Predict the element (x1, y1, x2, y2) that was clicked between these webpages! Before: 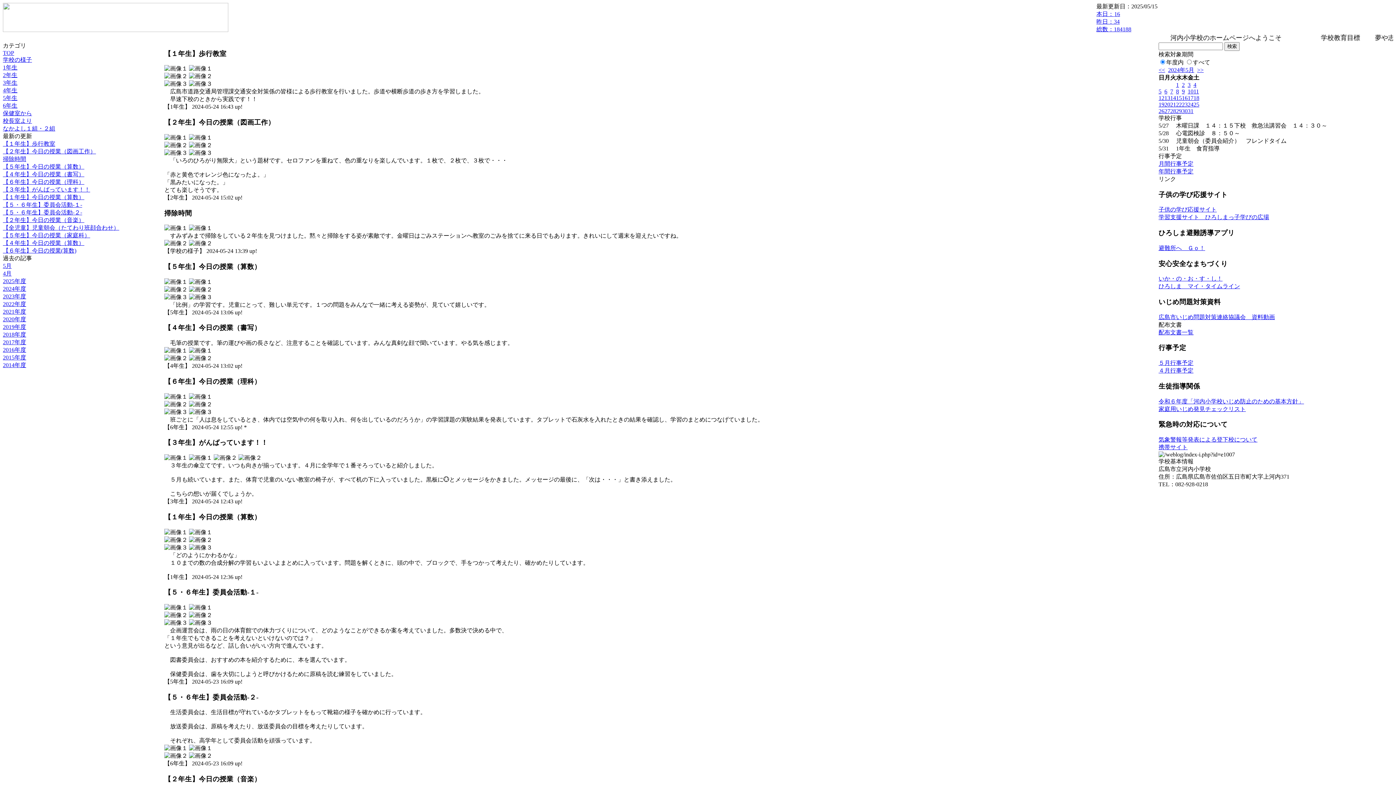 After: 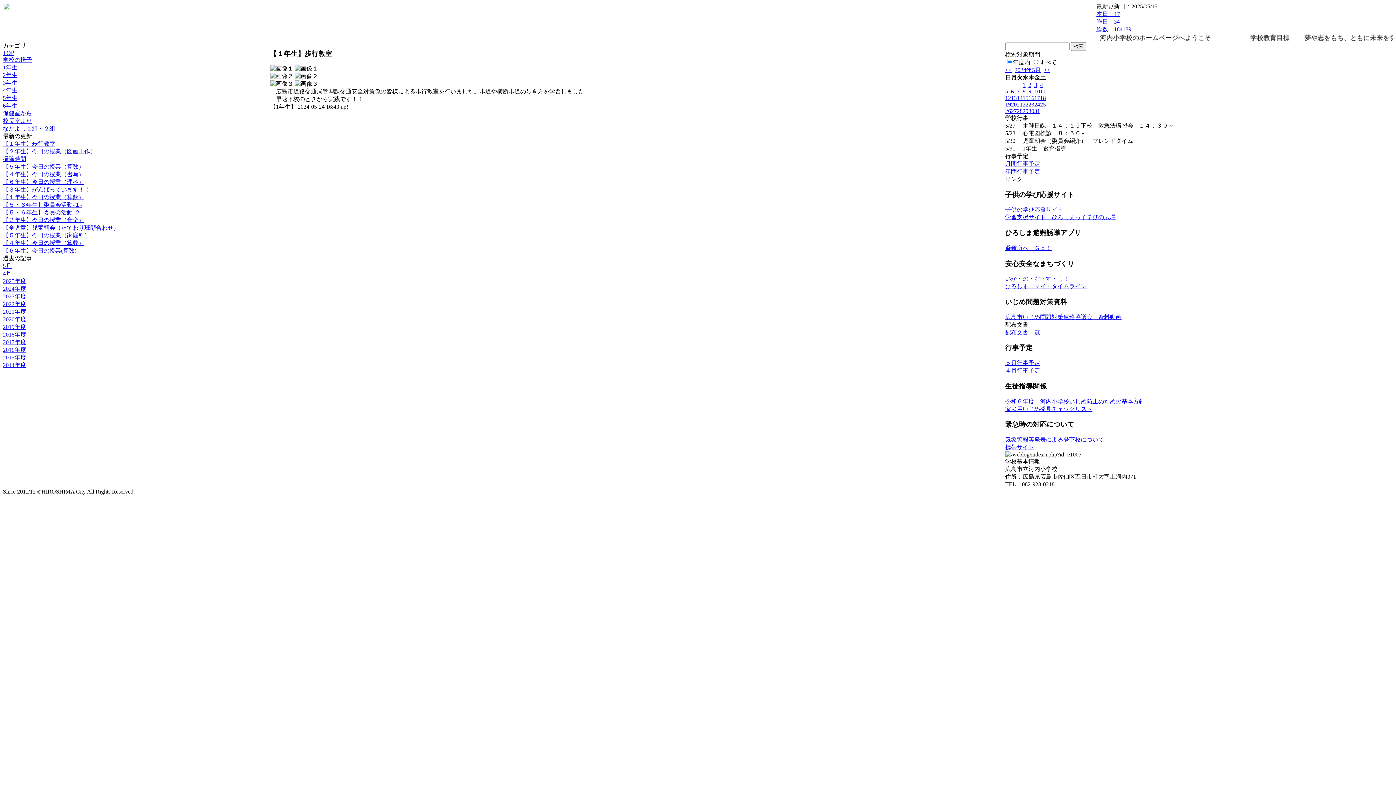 Action: bbox: (2, 140, 55, 146) label: 【１年生】歩行教室